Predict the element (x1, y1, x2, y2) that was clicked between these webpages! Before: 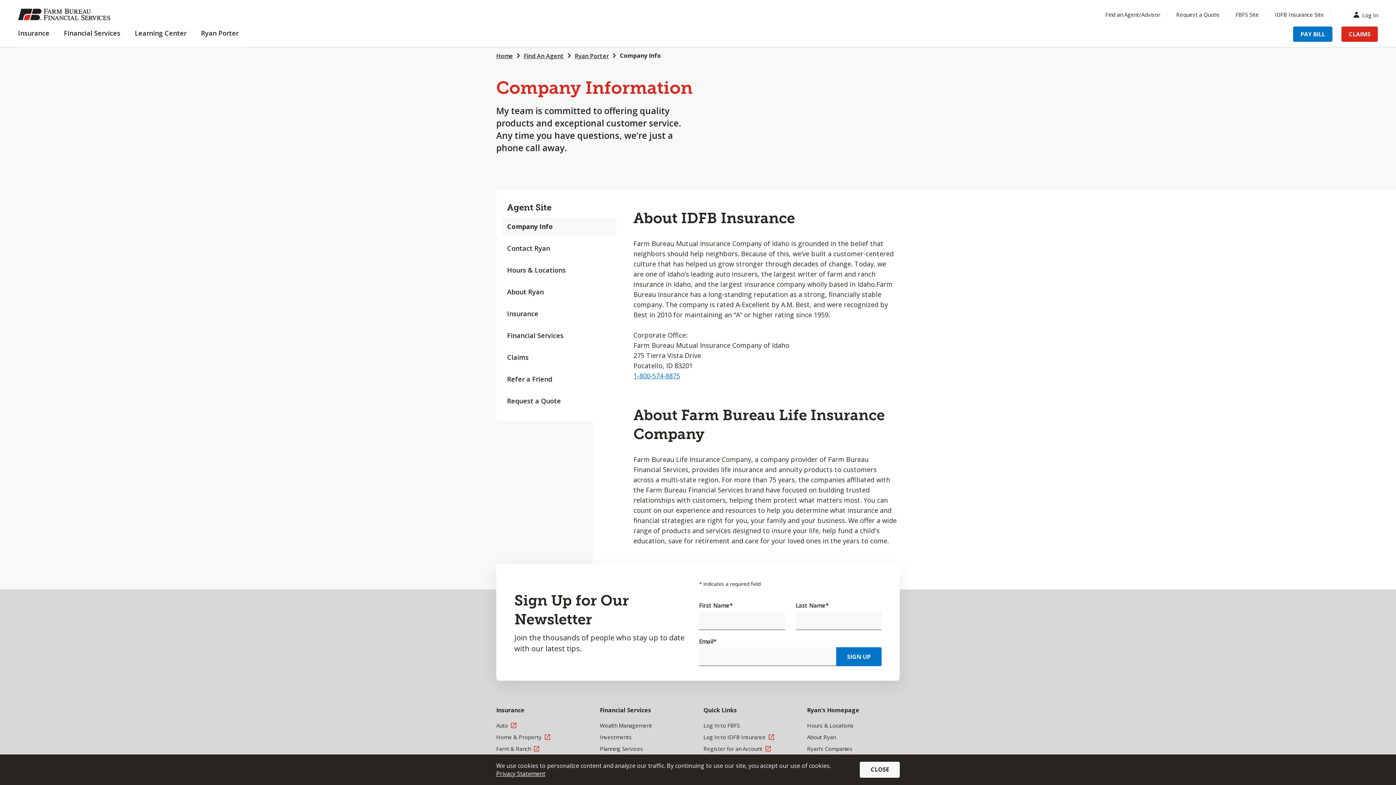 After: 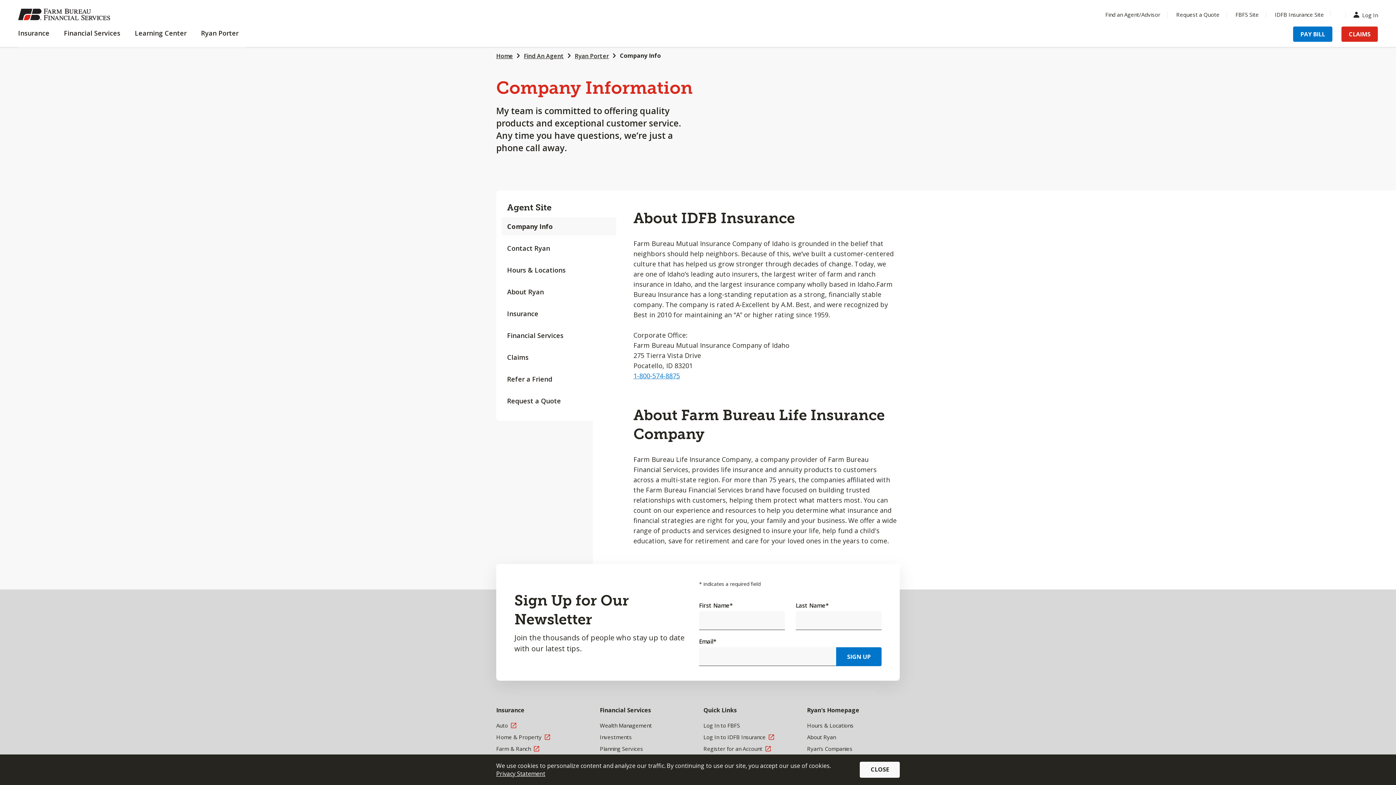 Action: bbox: (496, 743, 589, 754) label: Farm & Ranch